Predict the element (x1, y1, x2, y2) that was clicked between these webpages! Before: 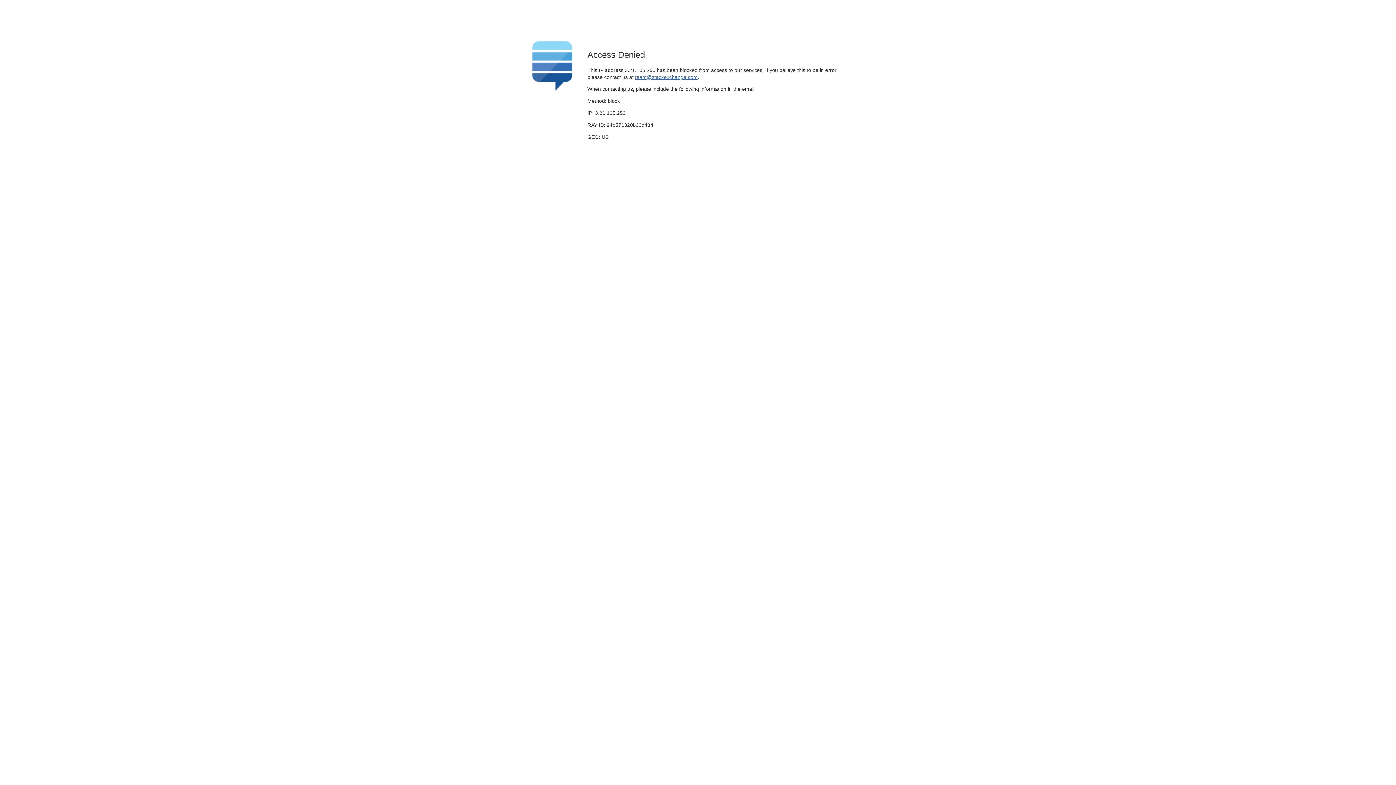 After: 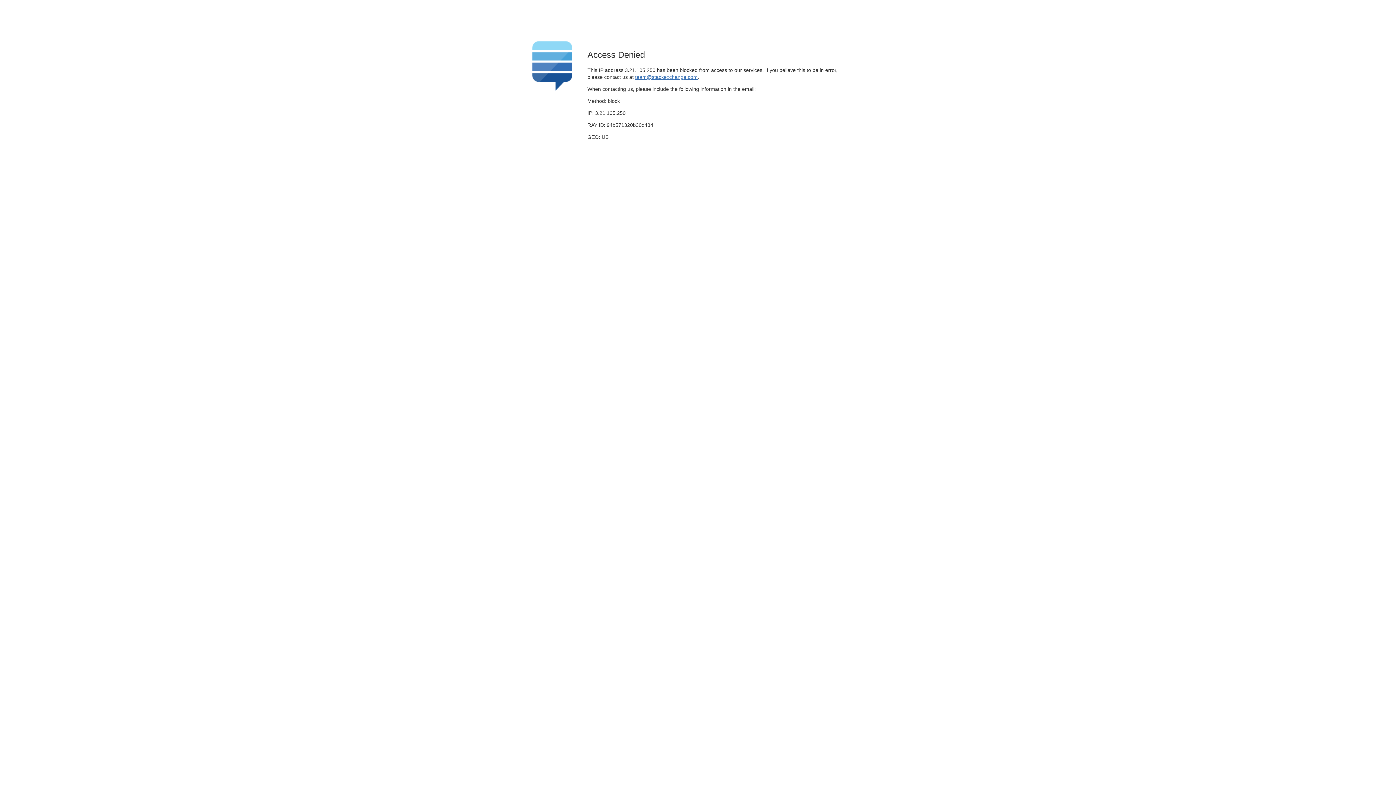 Action: label: team@stackexchange.com bbox: (635, 74, 697, 79)